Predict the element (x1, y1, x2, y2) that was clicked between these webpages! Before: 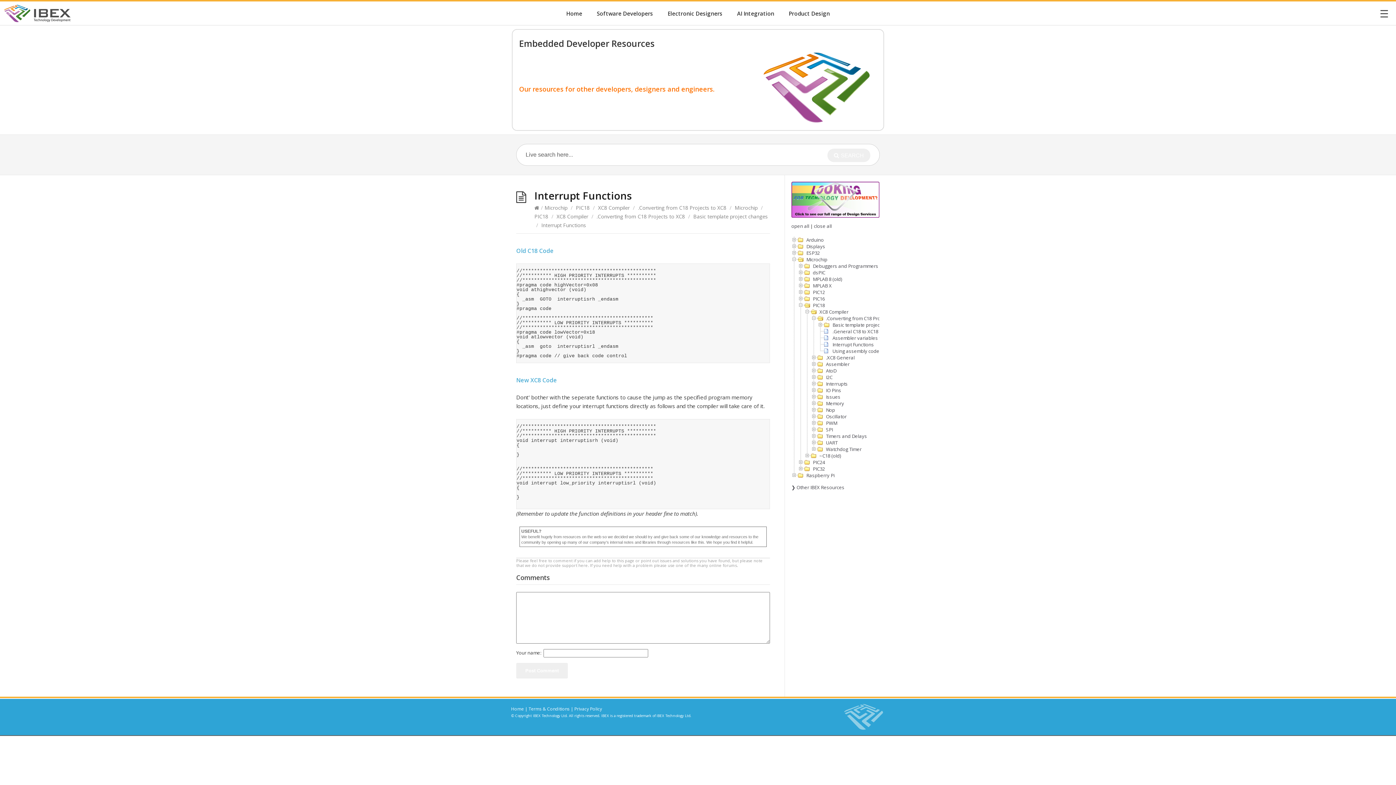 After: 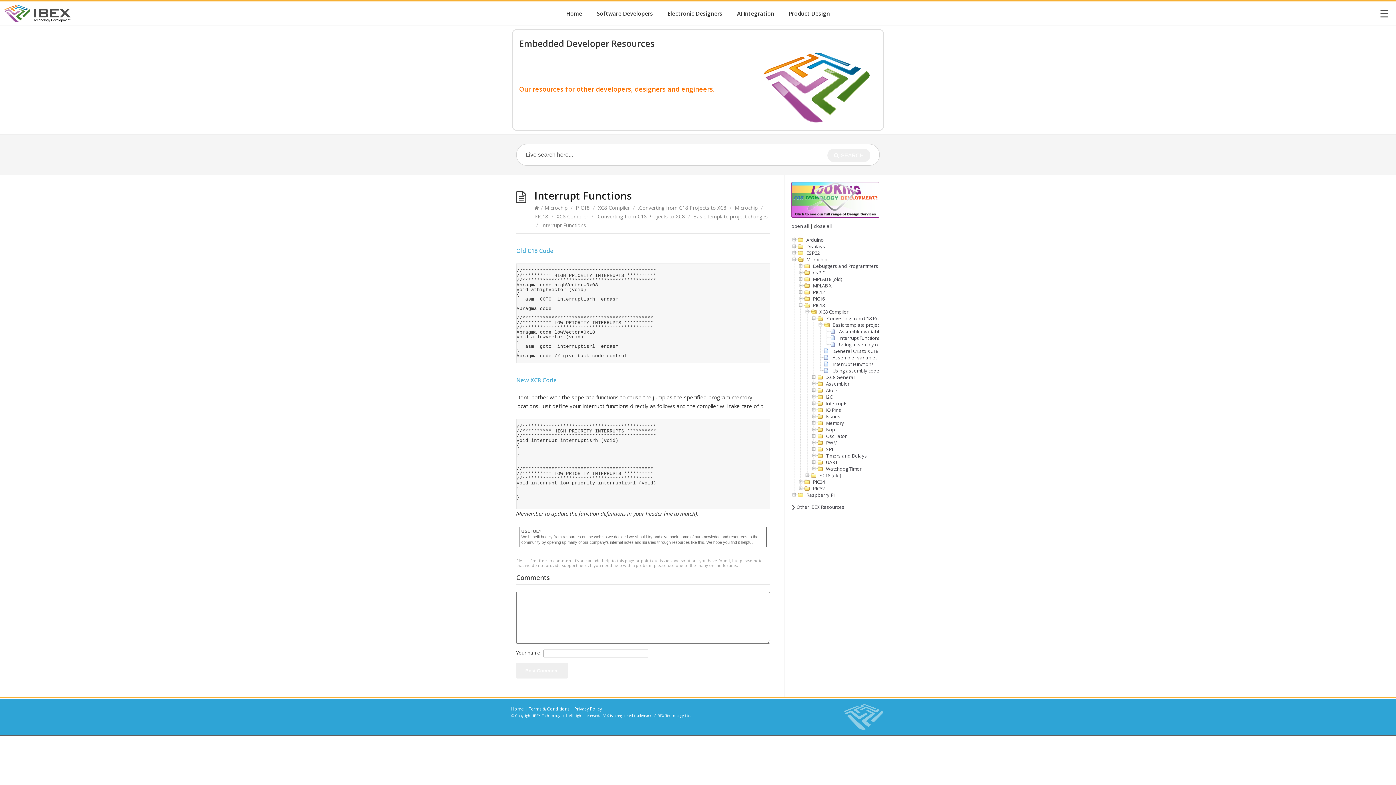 Action: bbox: (817, 323, 824, 329)